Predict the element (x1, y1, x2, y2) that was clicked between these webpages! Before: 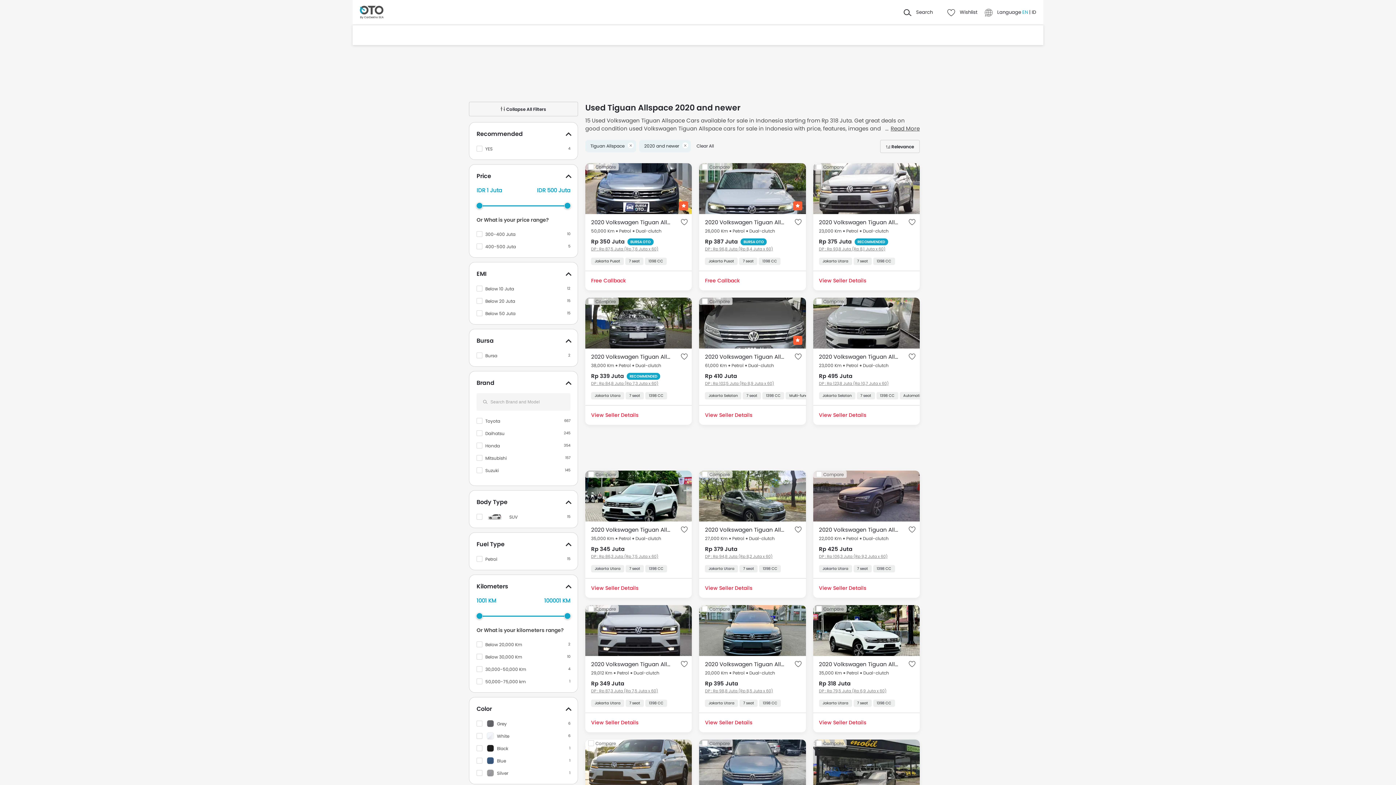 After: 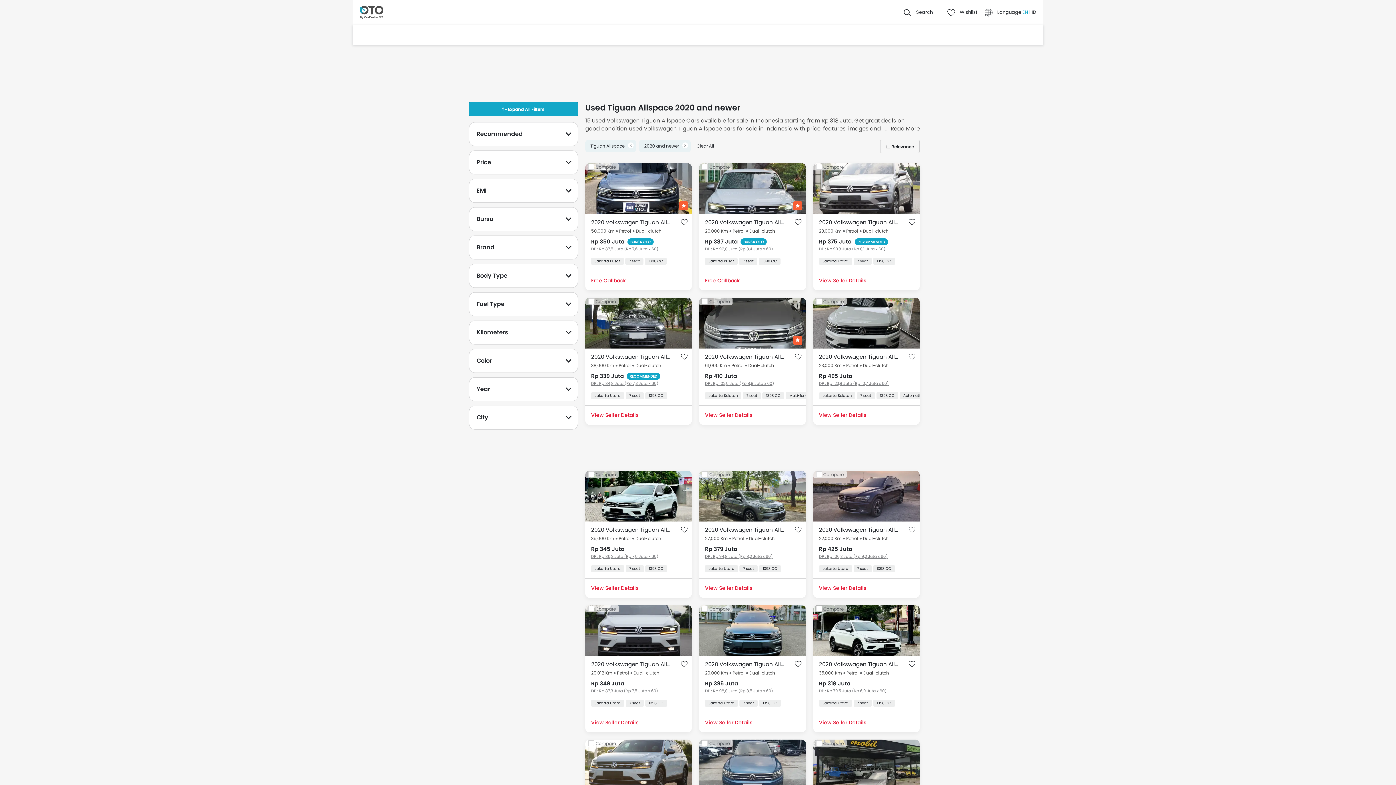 Action: label:  Collapse All Filters bbox: (469, 101, 578, 116)